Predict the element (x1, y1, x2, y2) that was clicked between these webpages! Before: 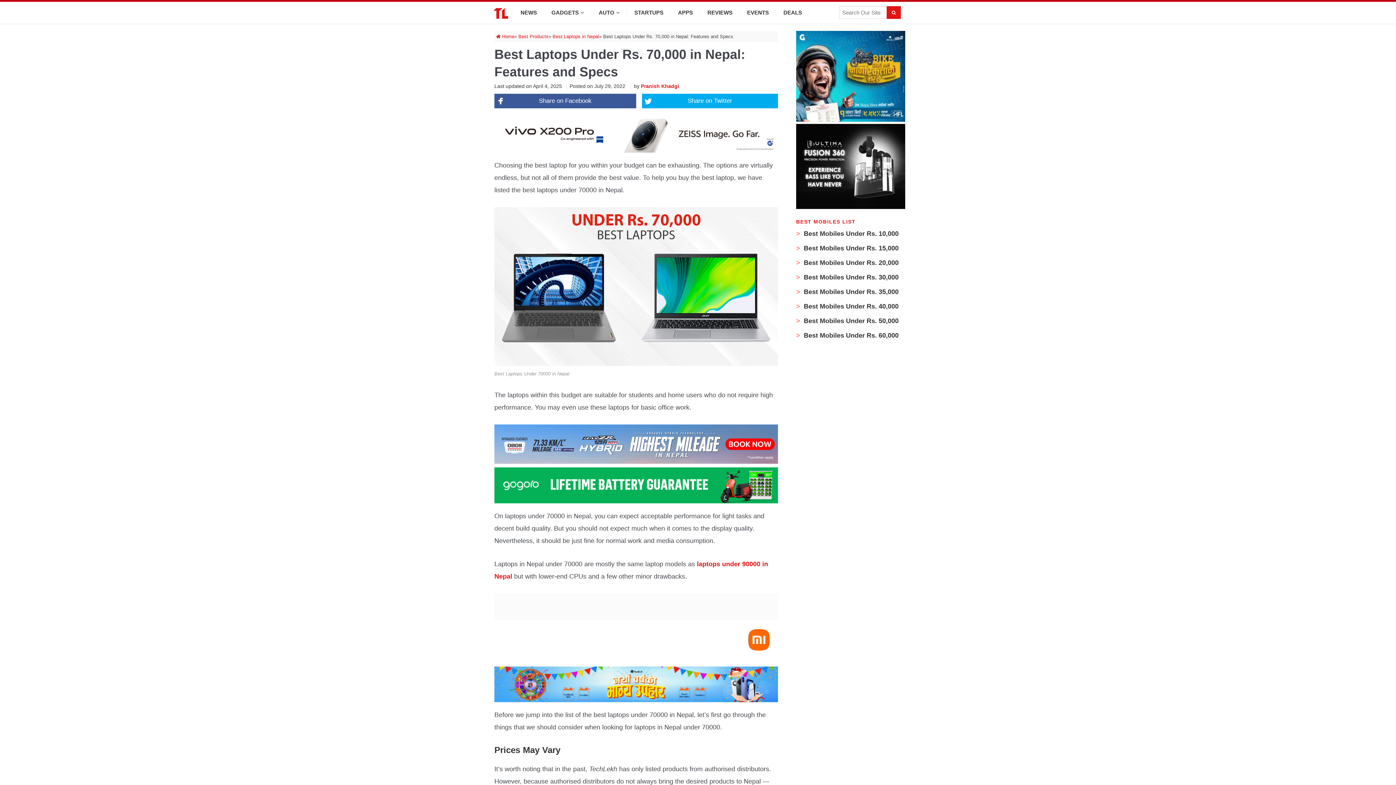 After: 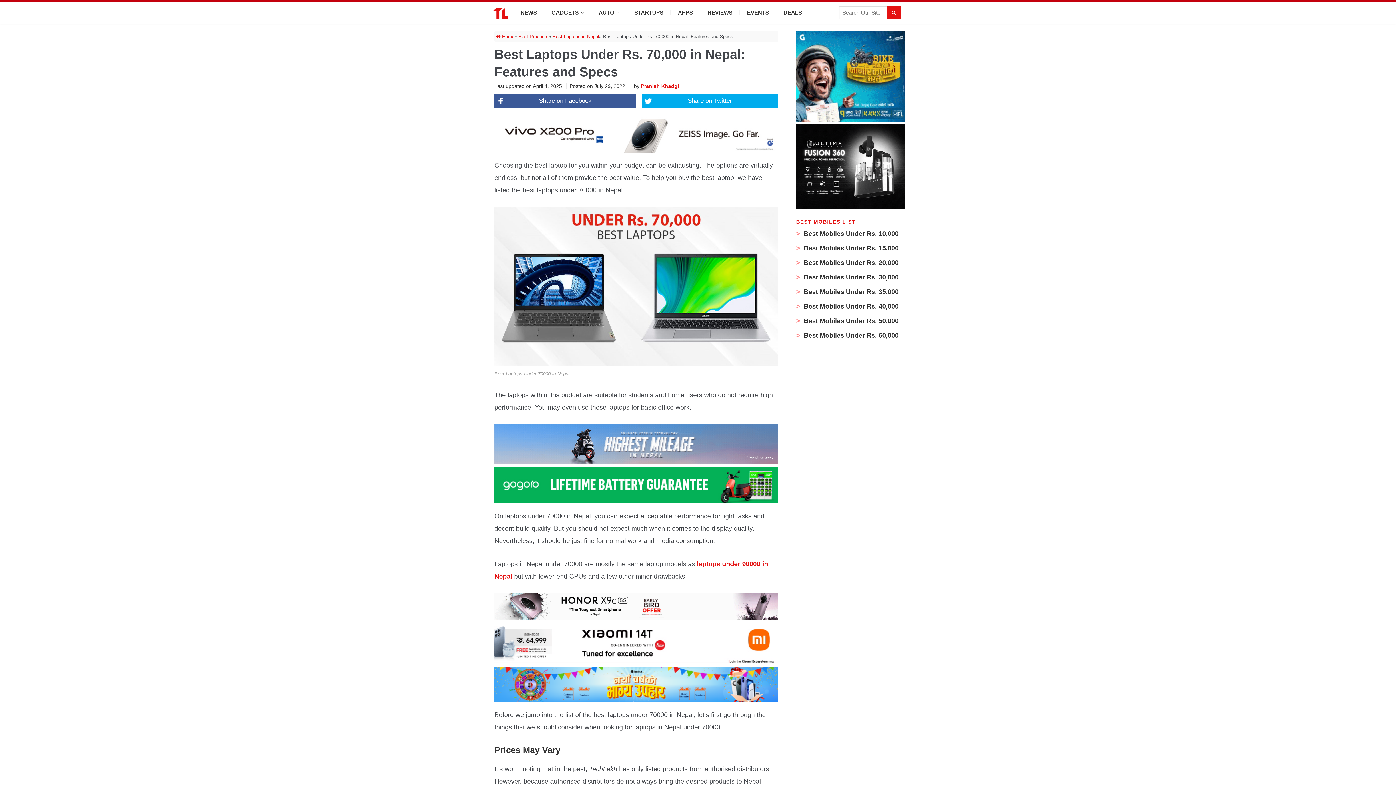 Action: bbox: (494, 467, 778, 507)